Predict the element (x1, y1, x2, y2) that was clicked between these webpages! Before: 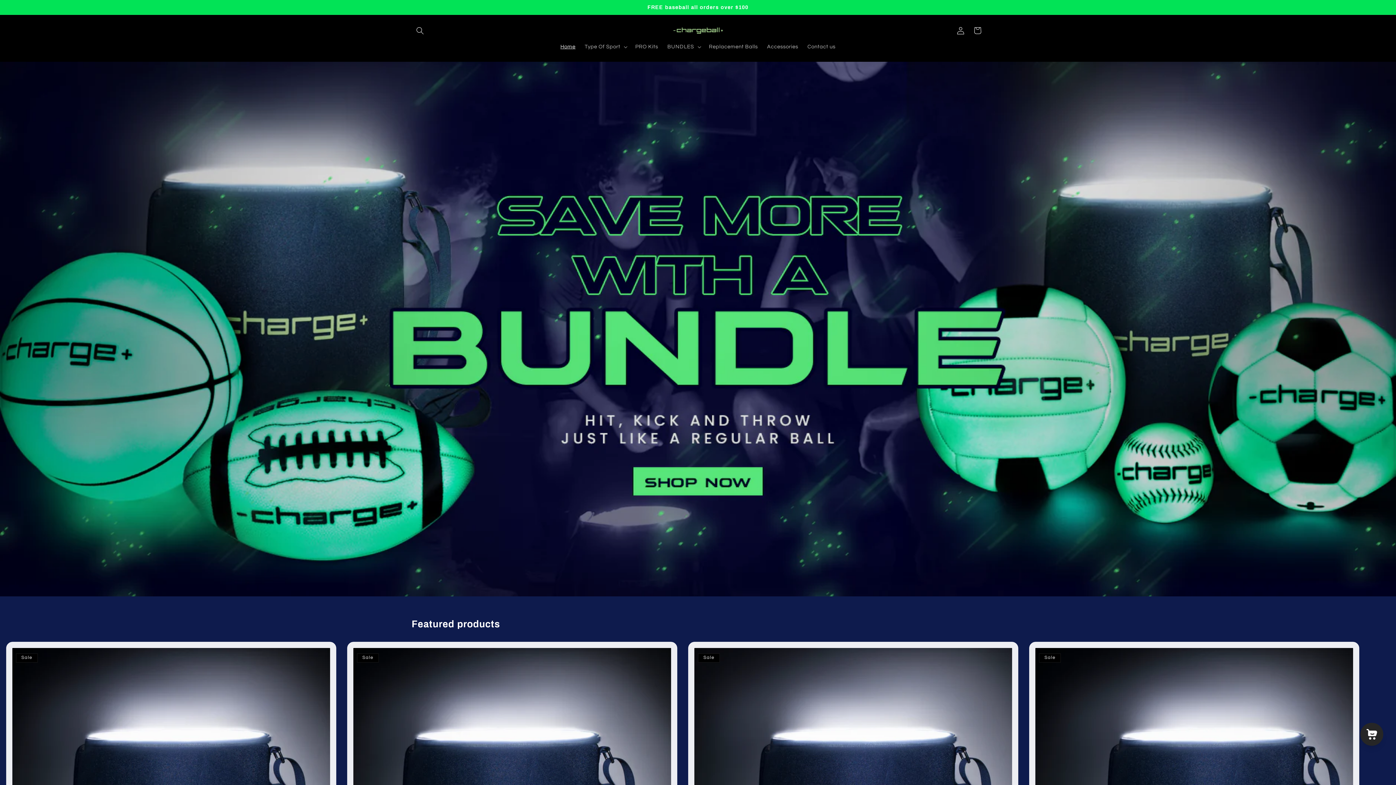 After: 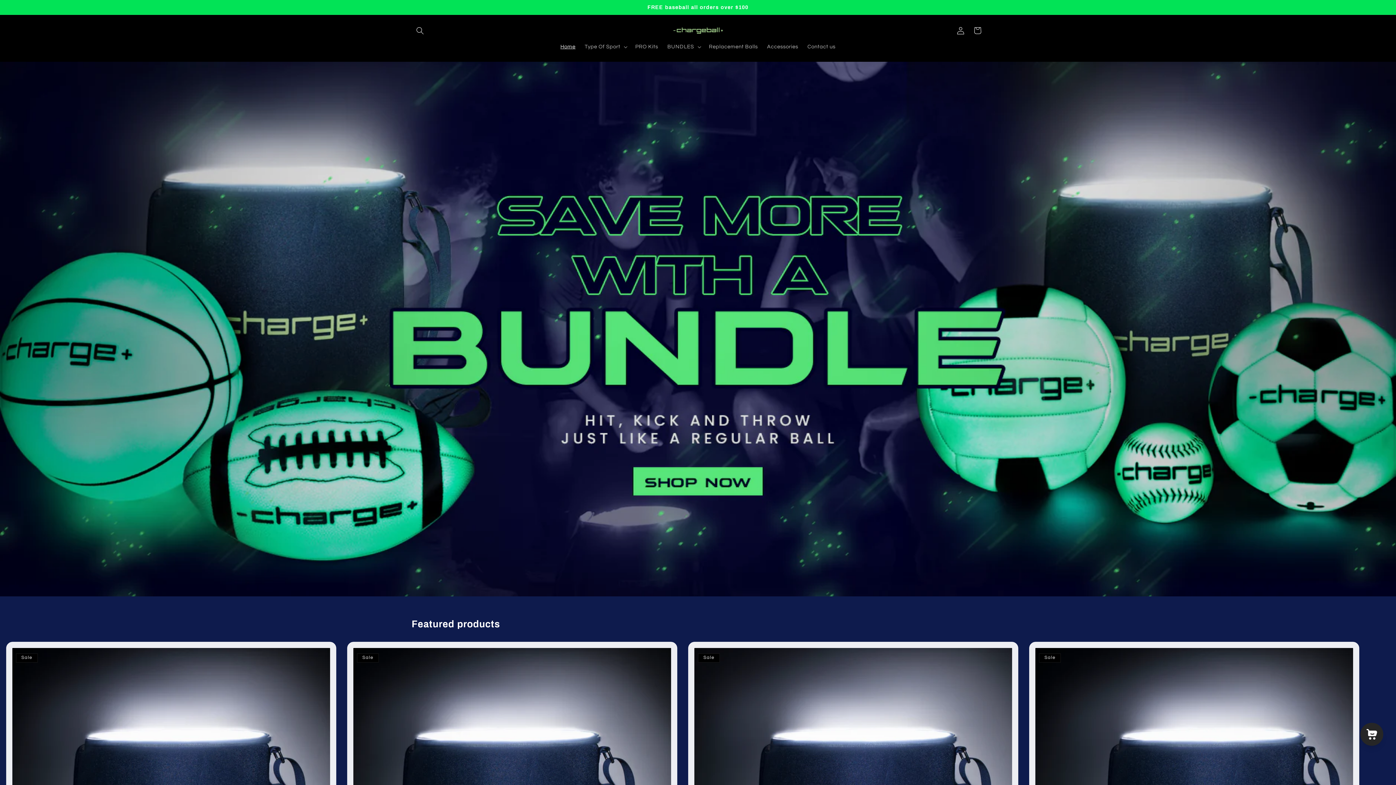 Action: bbox: (669, 23, 726, 37)